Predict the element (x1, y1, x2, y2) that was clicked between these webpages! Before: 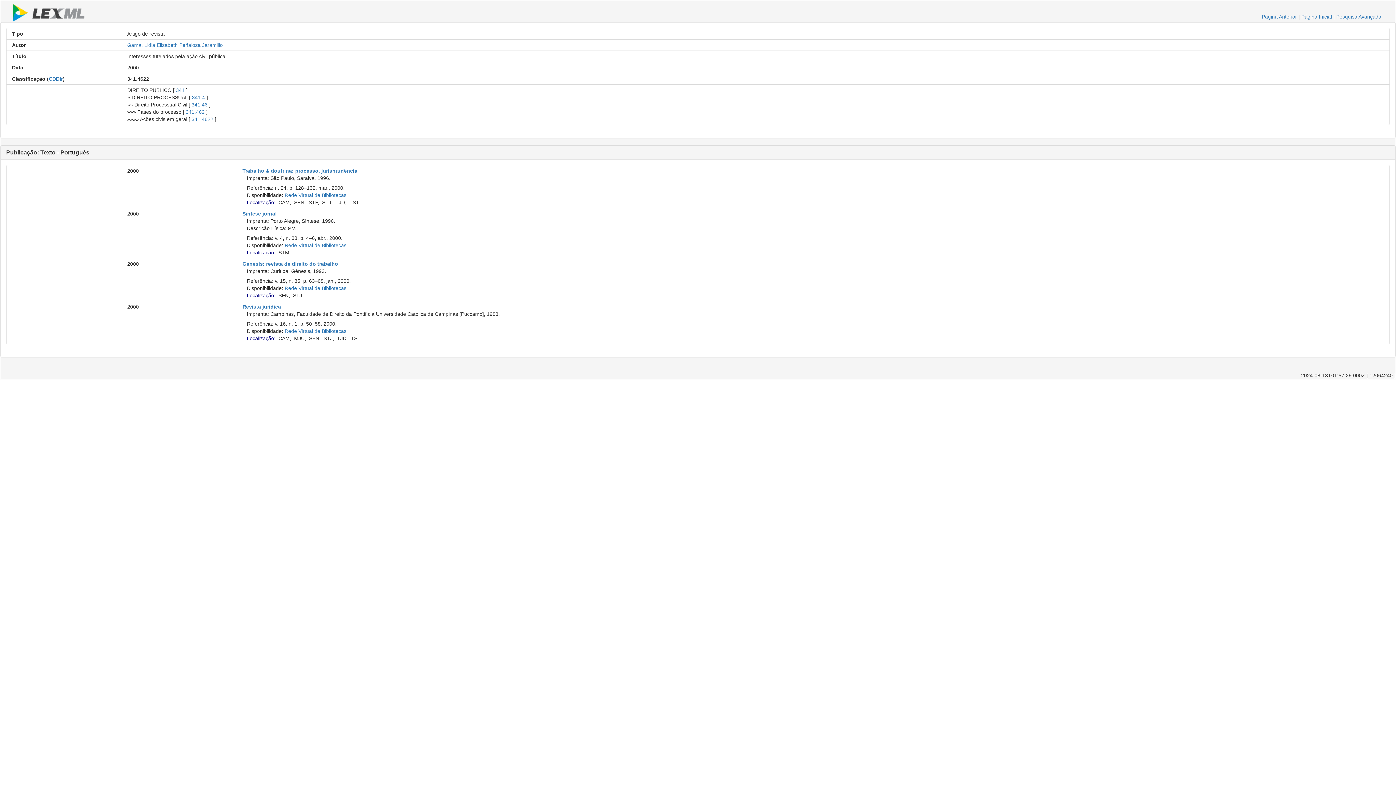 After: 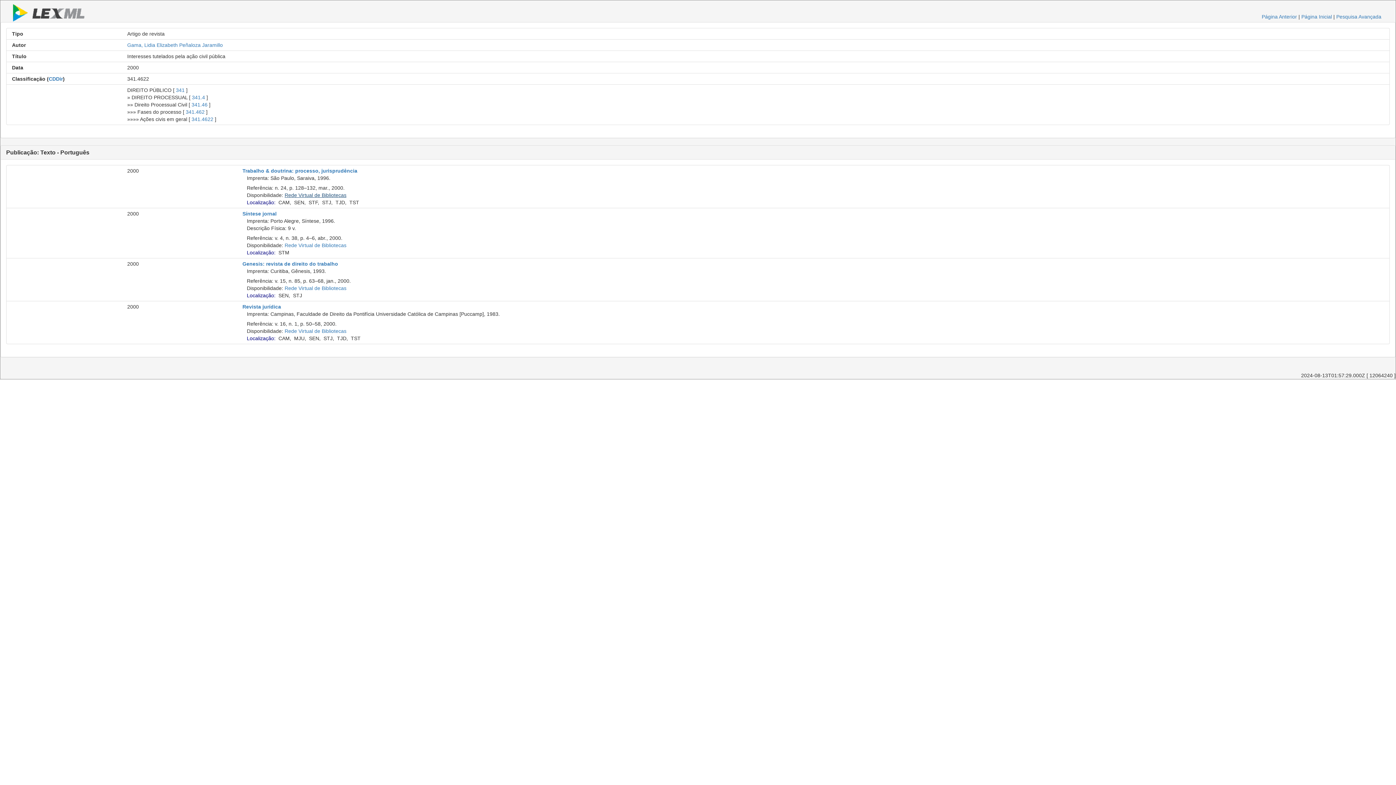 Action: label: Rede Virtual de Bibliotecas bbox: (284, 192, 346, 198)